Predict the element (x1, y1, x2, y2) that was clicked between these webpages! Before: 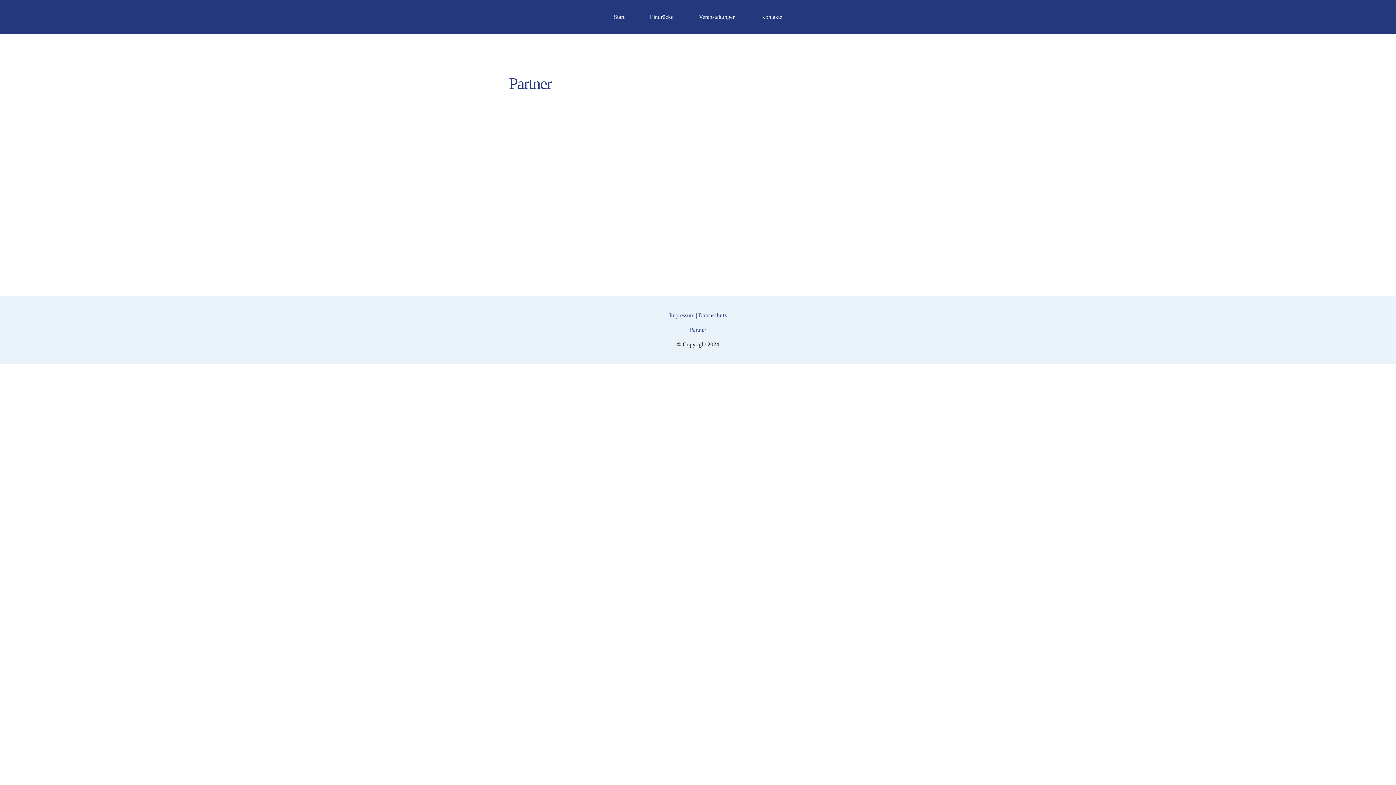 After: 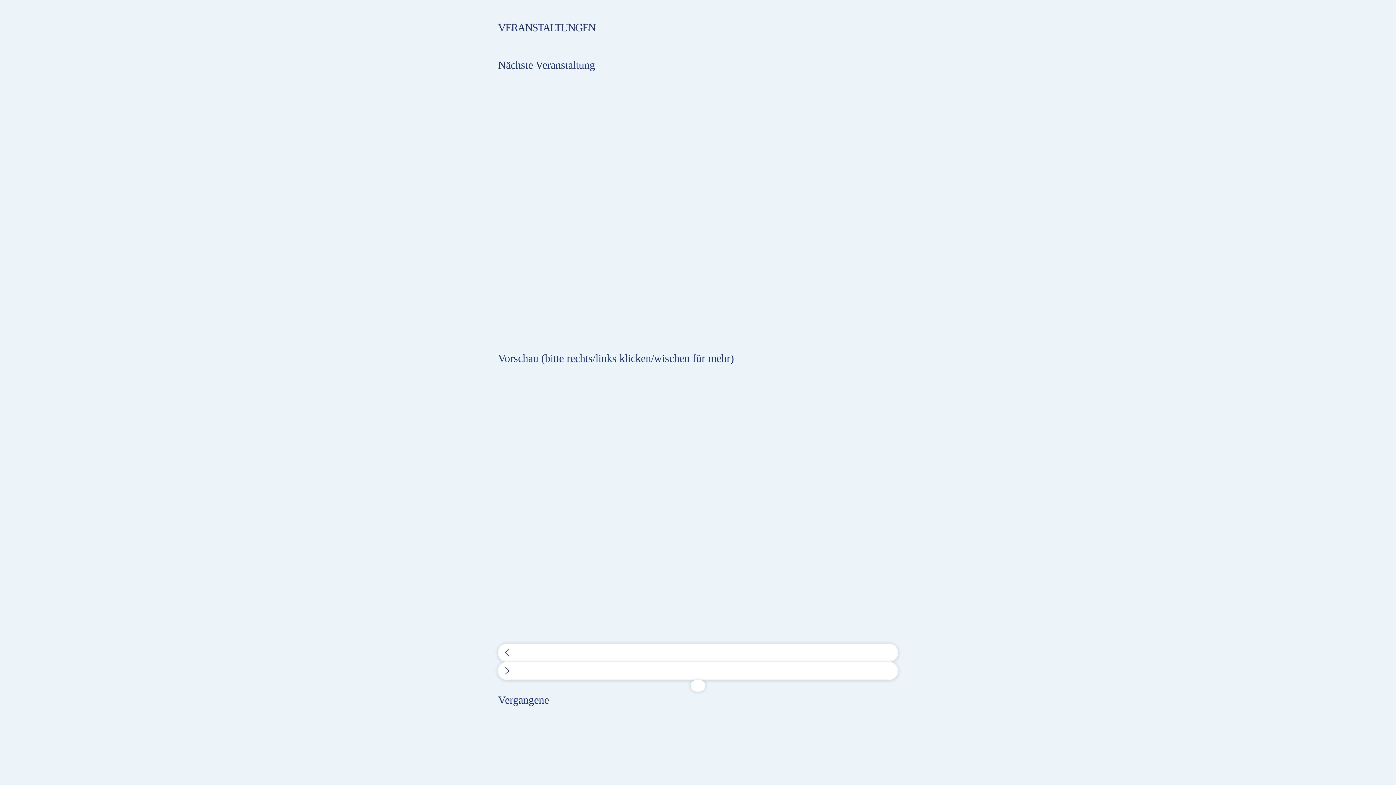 Action: bbox: (699, 12, 735, 21) label: Veranstaltungen